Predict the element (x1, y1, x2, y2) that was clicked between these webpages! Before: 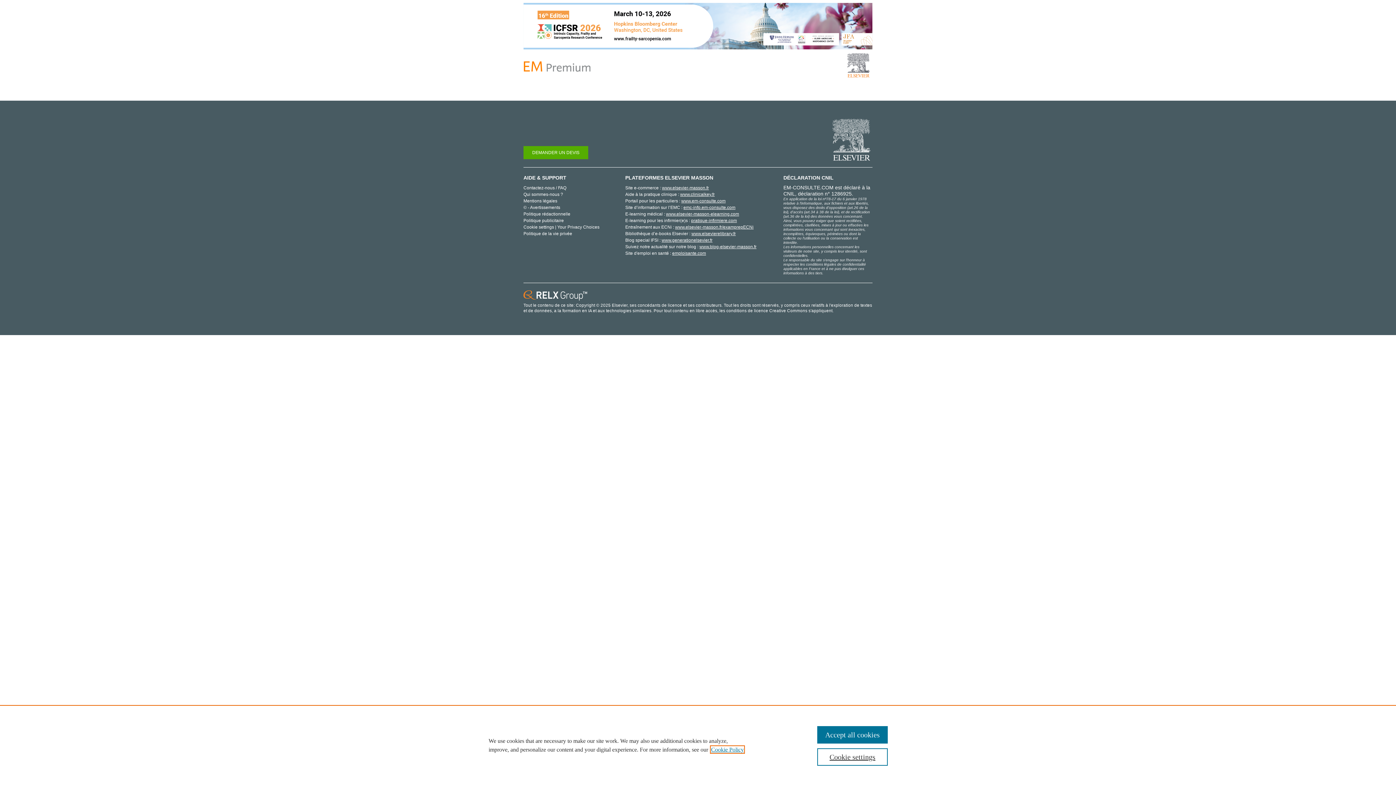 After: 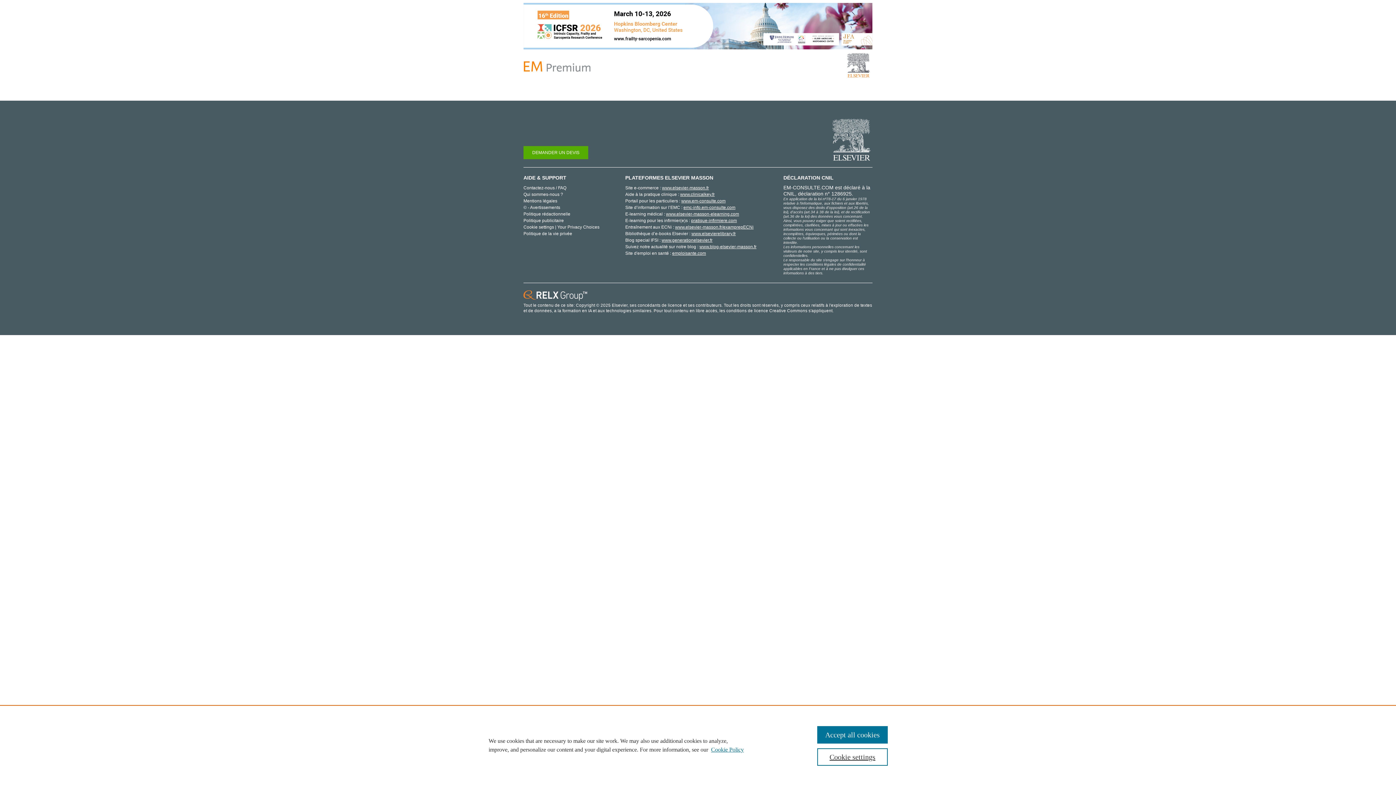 Action: bbox: (523, 44, 872, 50)